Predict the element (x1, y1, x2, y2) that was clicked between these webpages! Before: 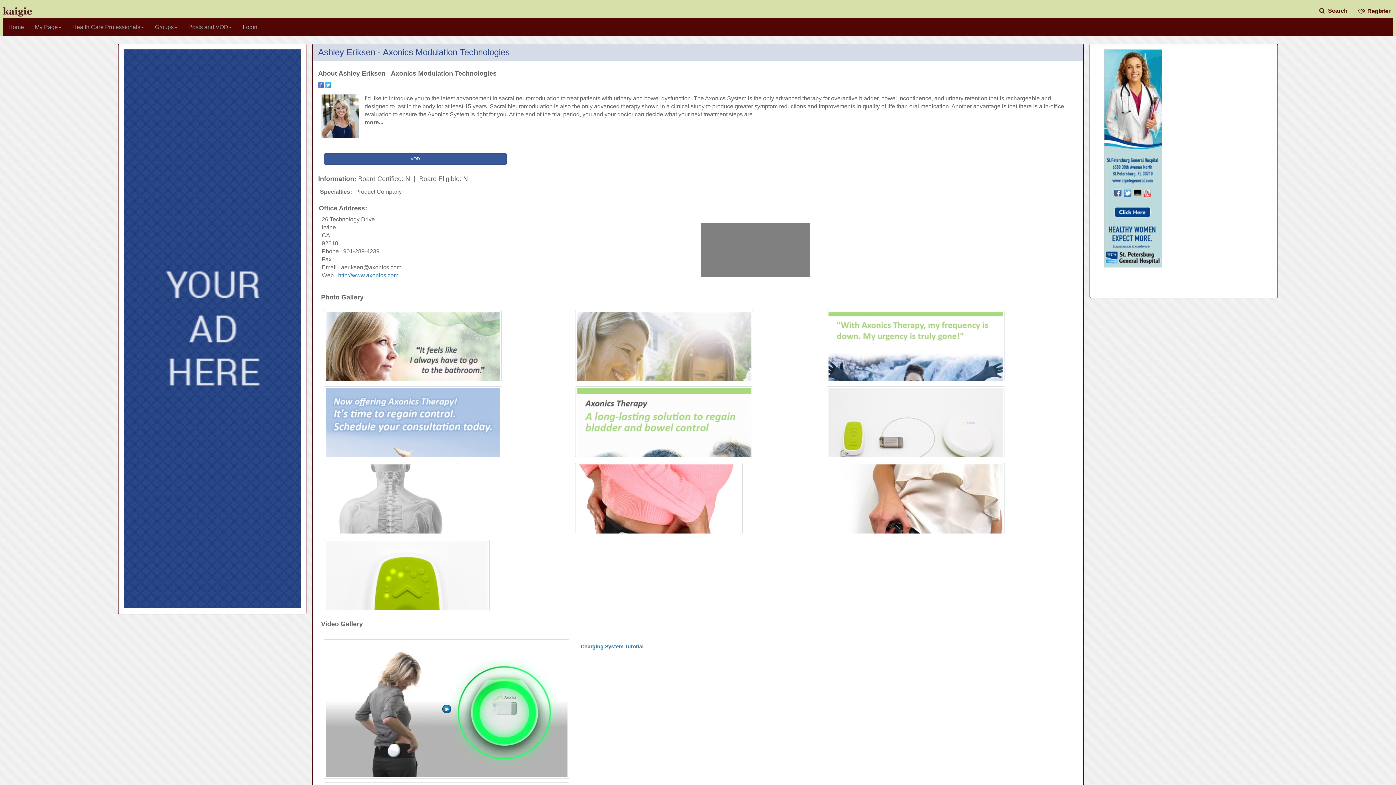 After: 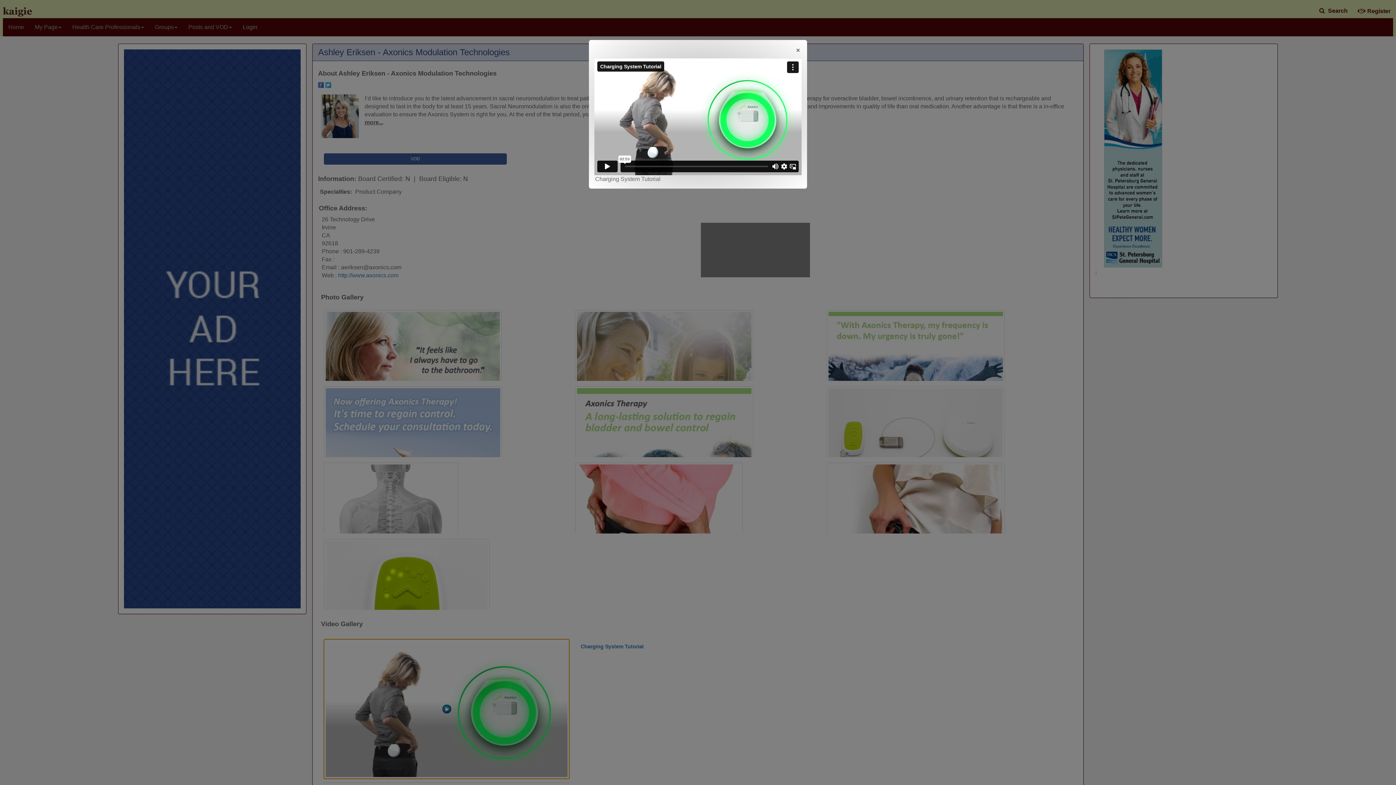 Action: bbox: (324, 639, 569, 779)